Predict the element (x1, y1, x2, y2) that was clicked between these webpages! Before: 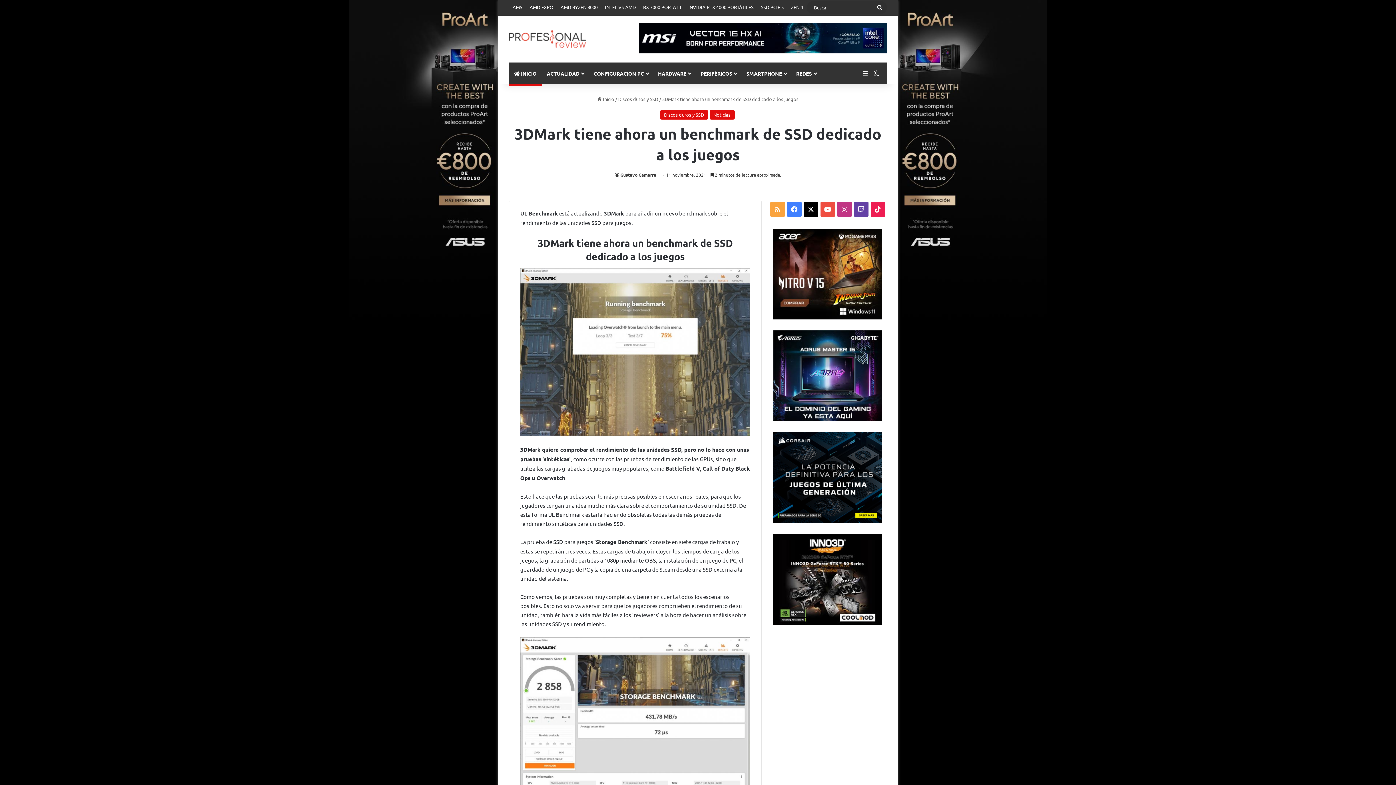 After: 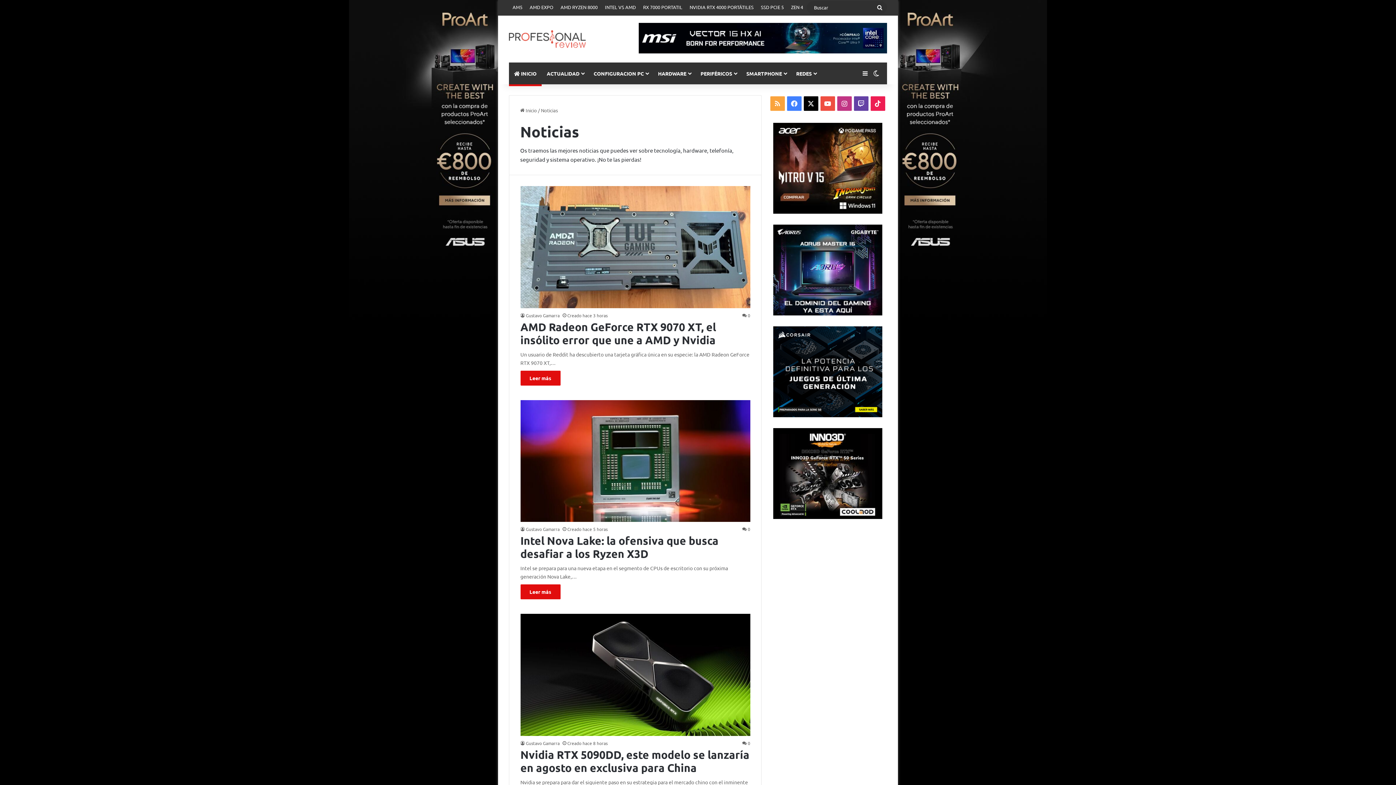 Action: label: Noticias bbox: (709, 110, 734, 119)